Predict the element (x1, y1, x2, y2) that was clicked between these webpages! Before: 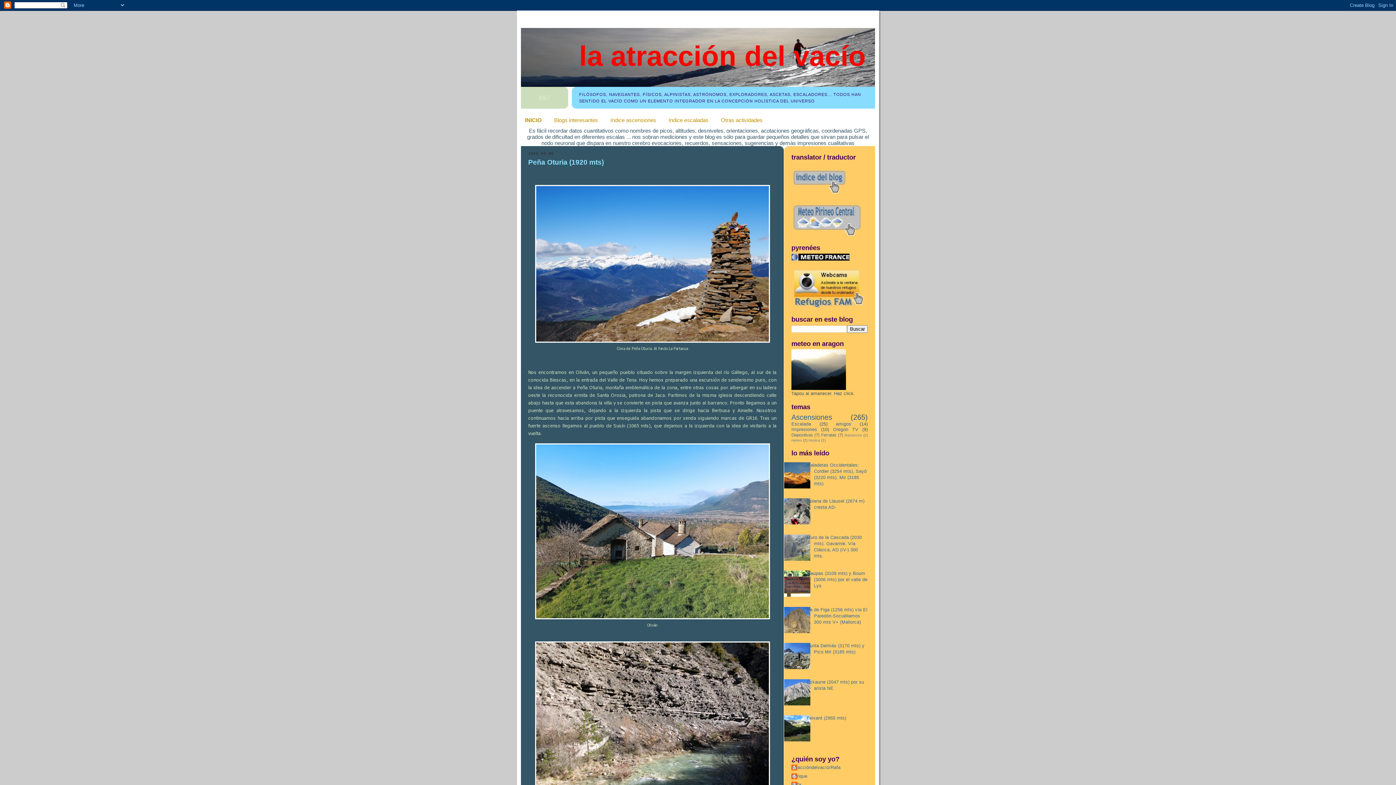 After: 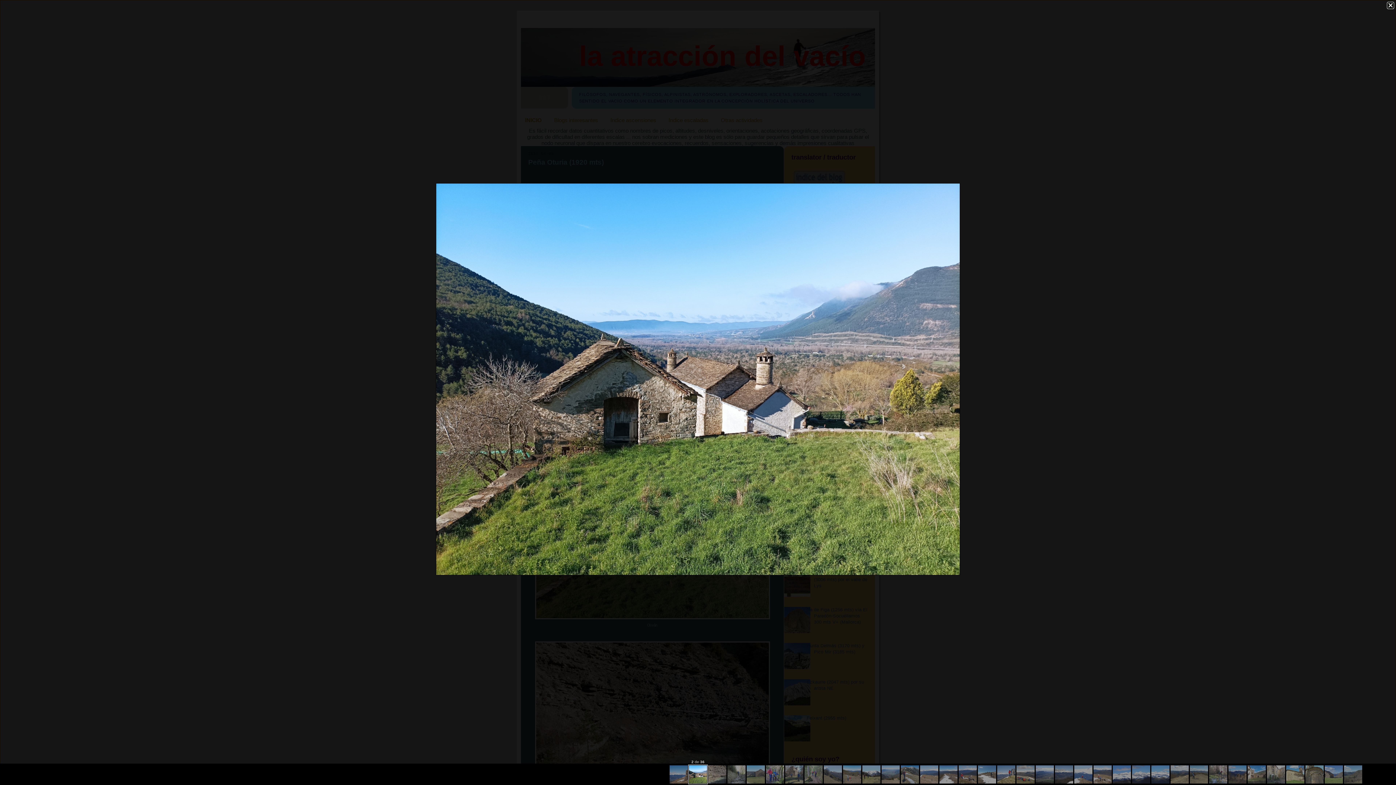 Action: bbox: (535, 615, 770, 620)